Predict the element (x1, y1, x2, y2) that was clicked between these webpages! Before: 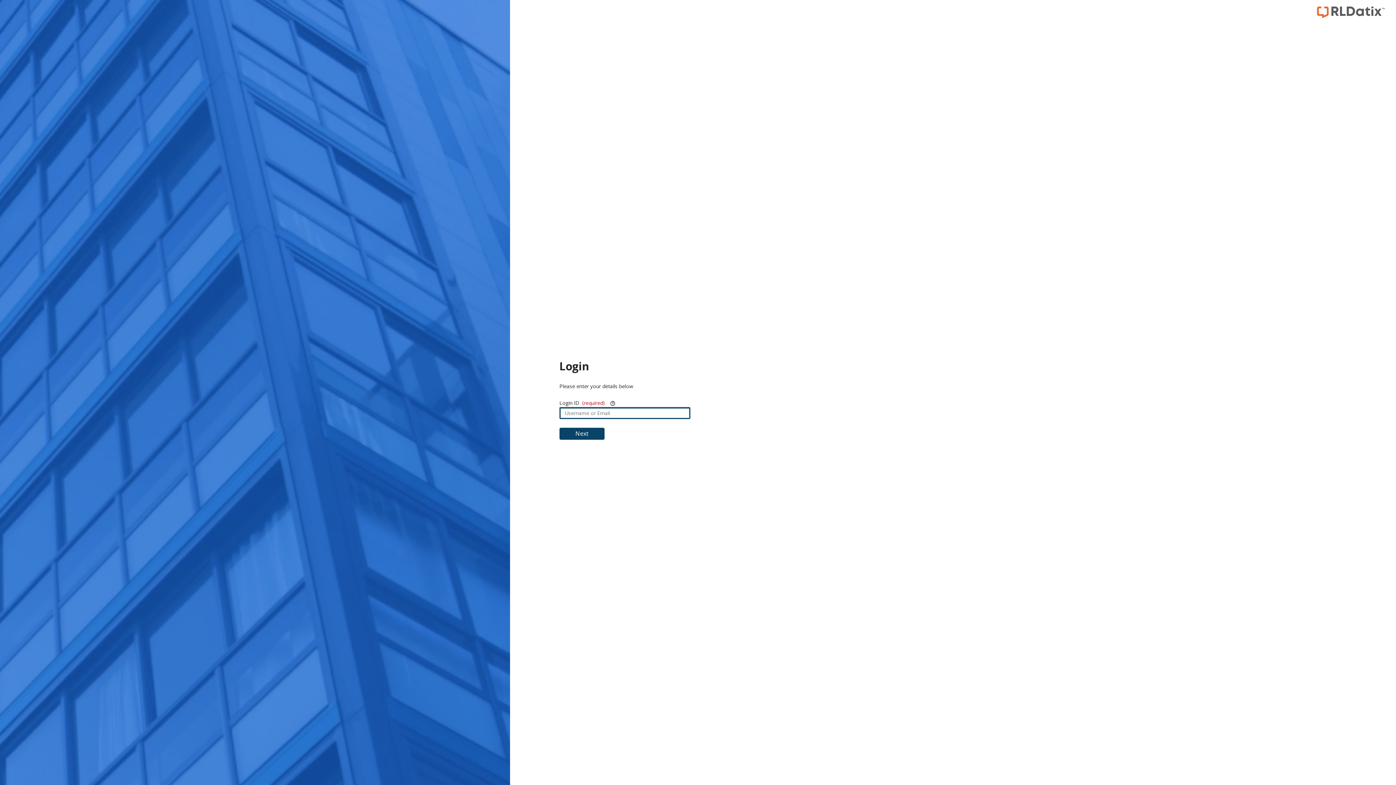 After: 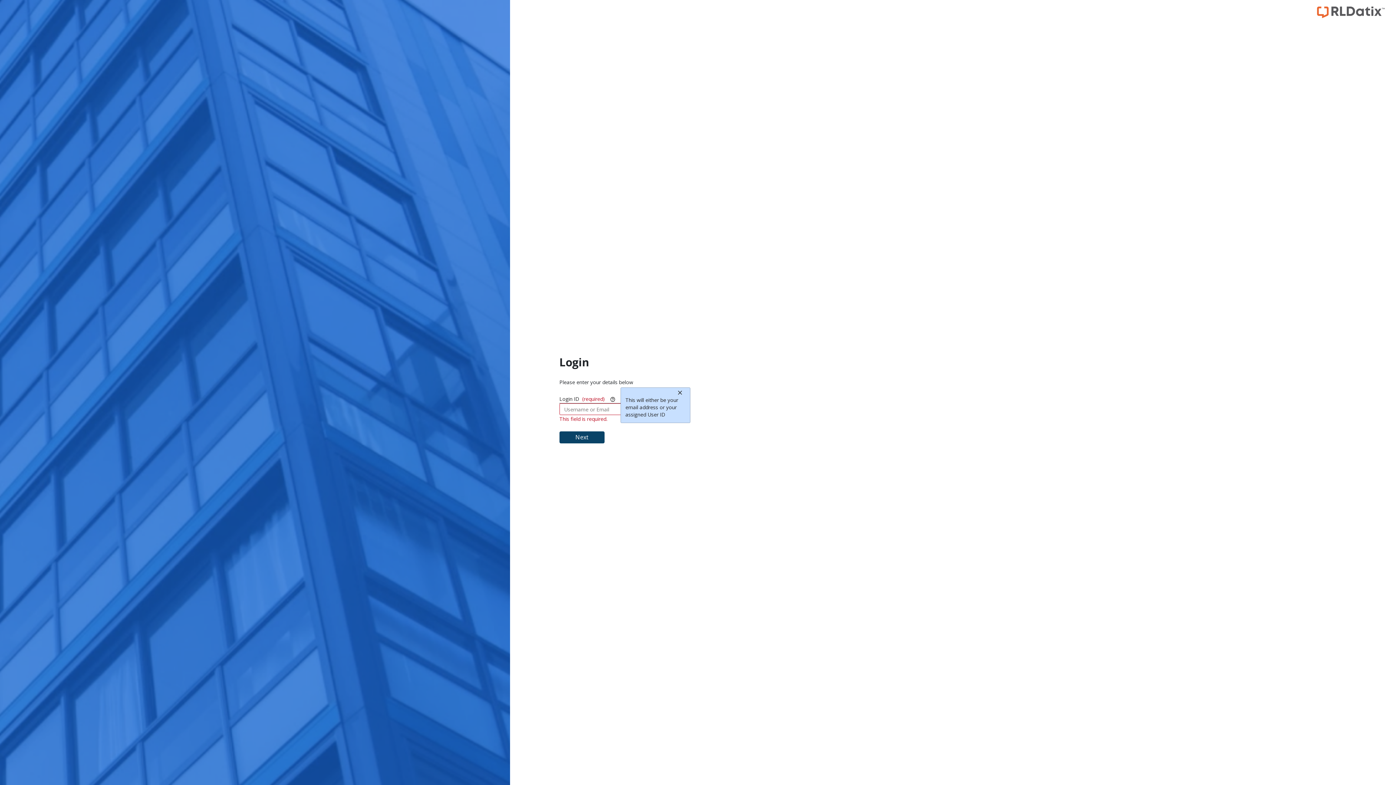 Action: label: More Info bbox: (607, 398, 617, 407)